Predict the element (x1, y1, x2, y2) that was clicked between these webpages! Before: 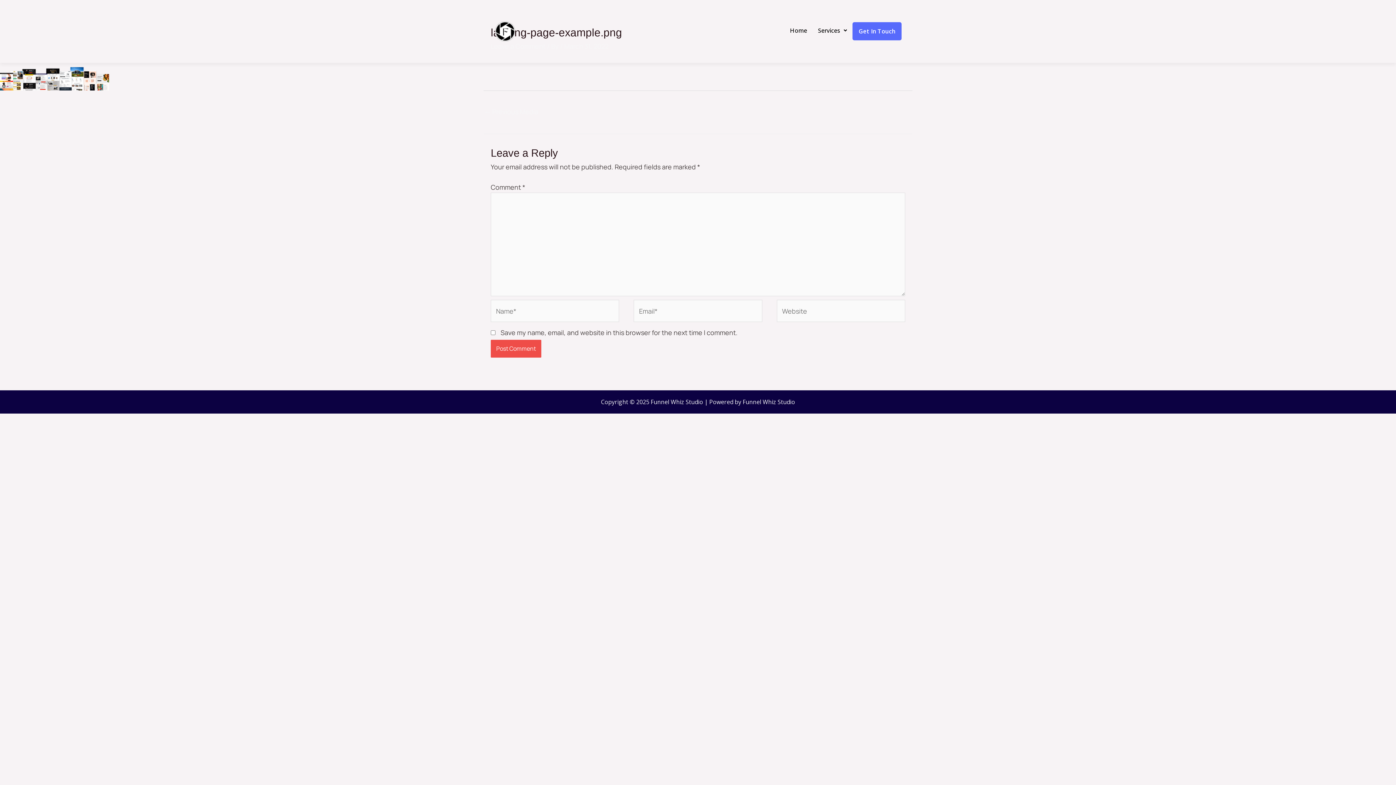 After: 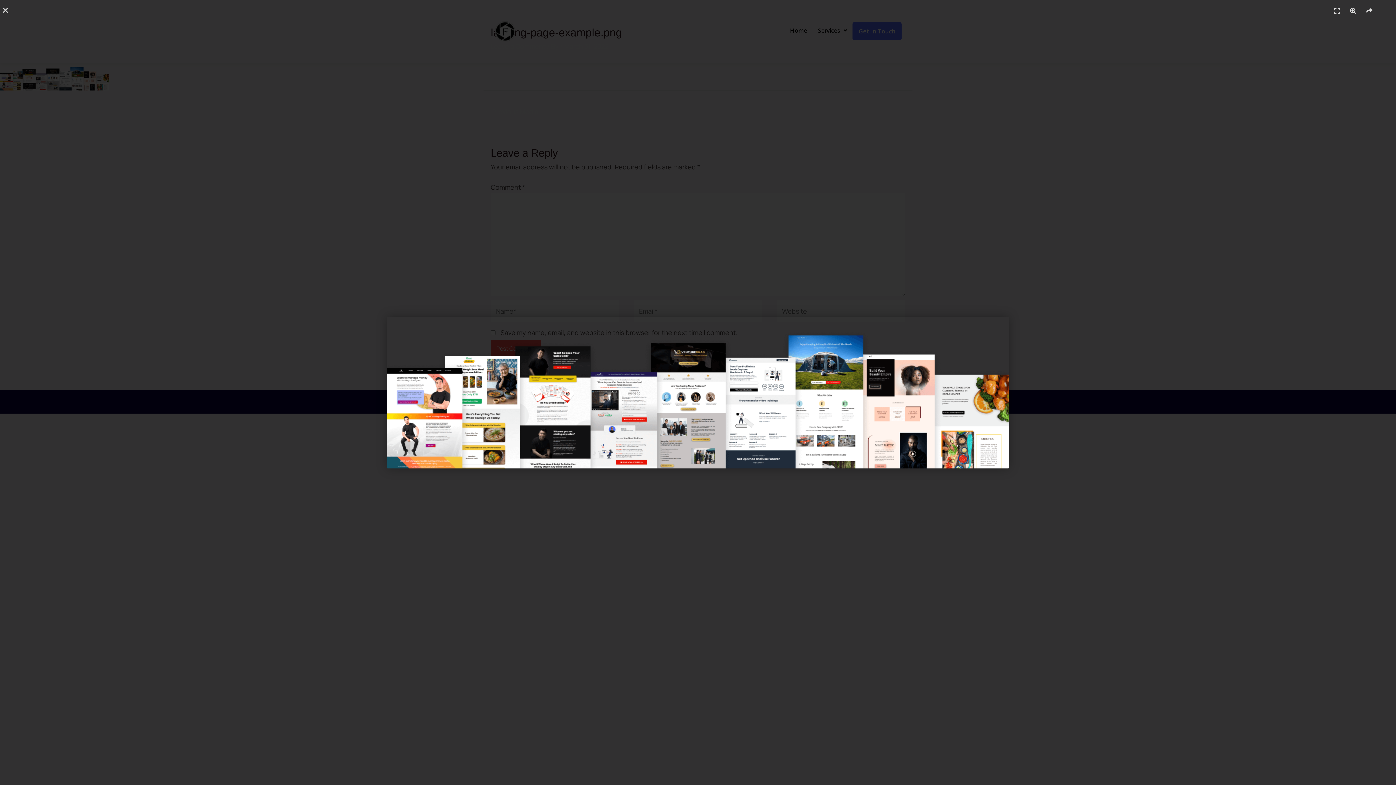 Action: bbox: (0, 72, 109, 80)